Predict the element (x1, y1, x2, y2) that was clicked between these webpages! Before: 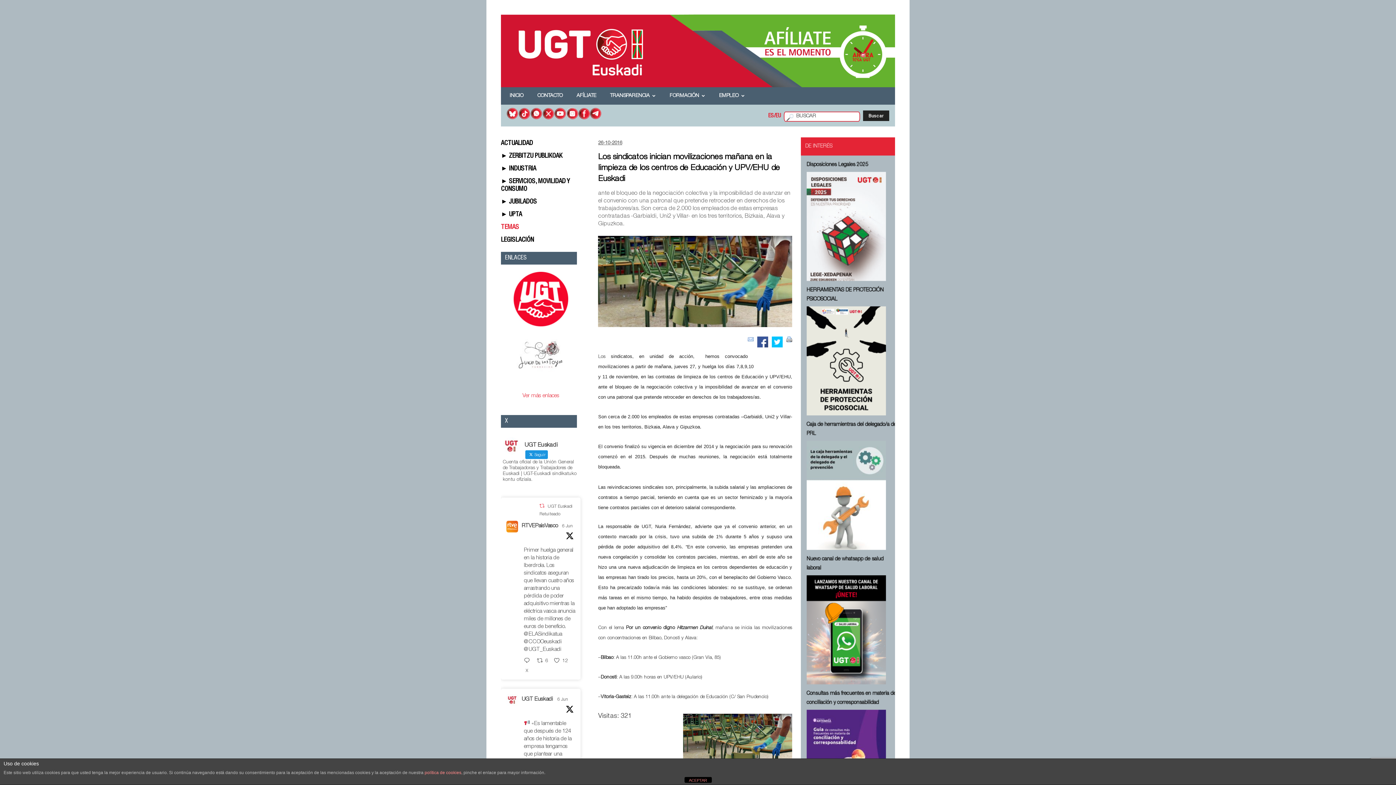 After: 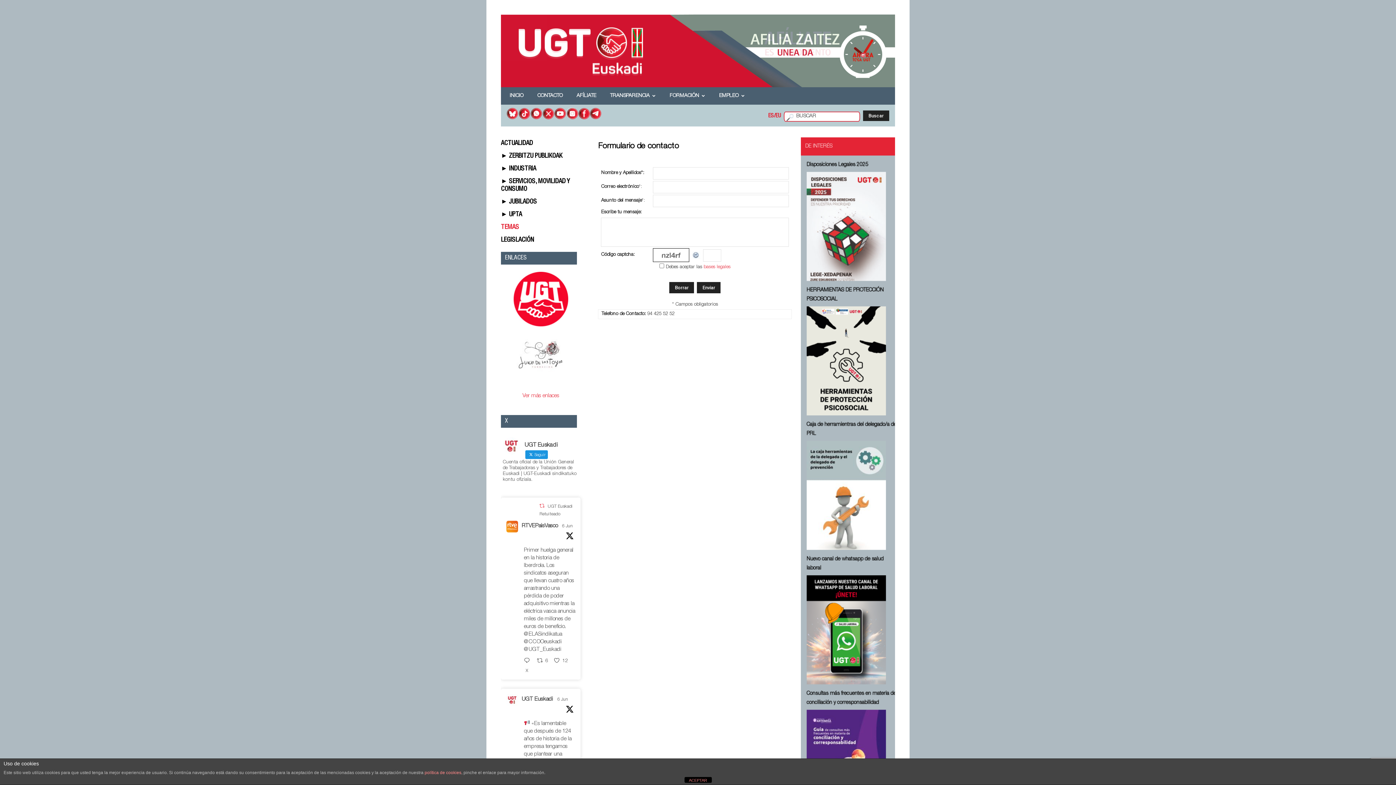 Action: bbox: (532, 93, 568, 98) label: CONTACTO